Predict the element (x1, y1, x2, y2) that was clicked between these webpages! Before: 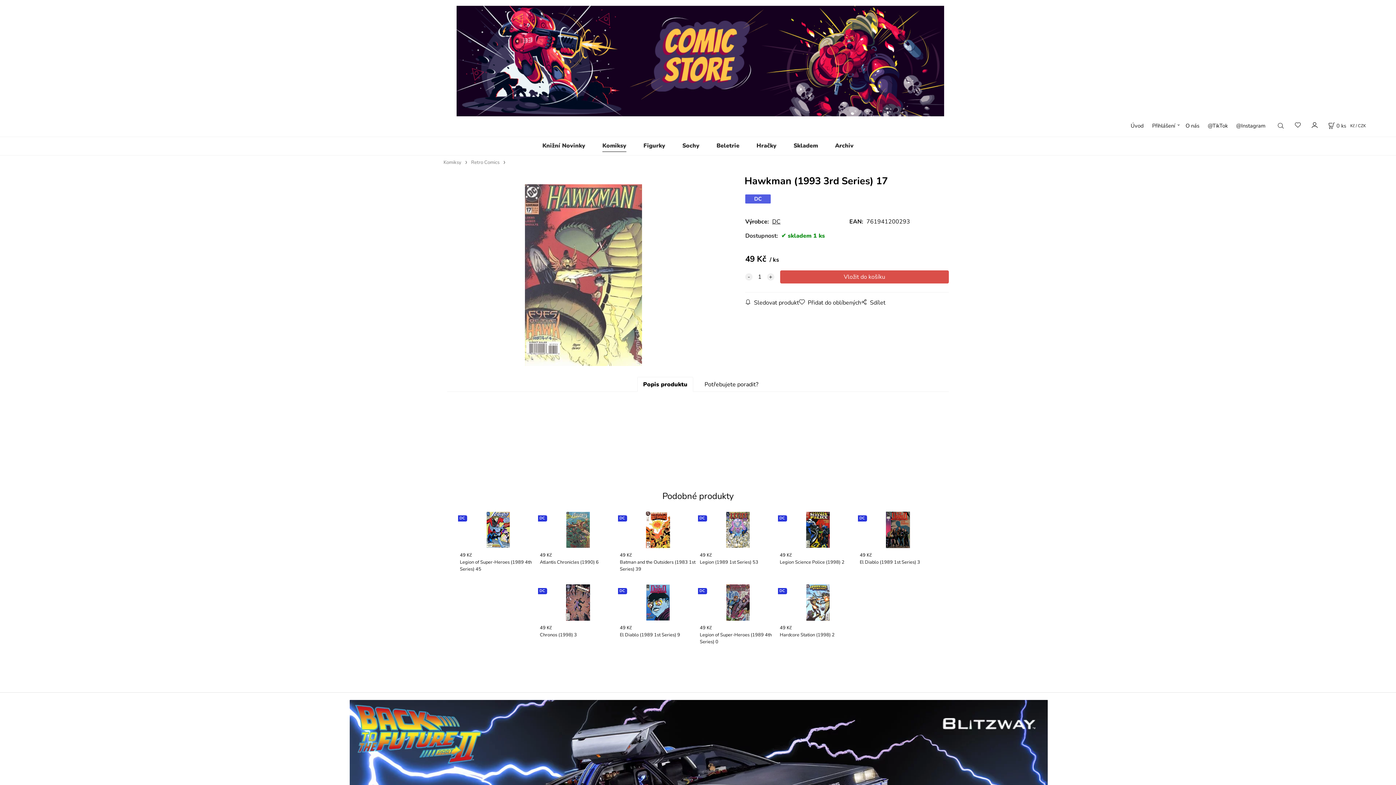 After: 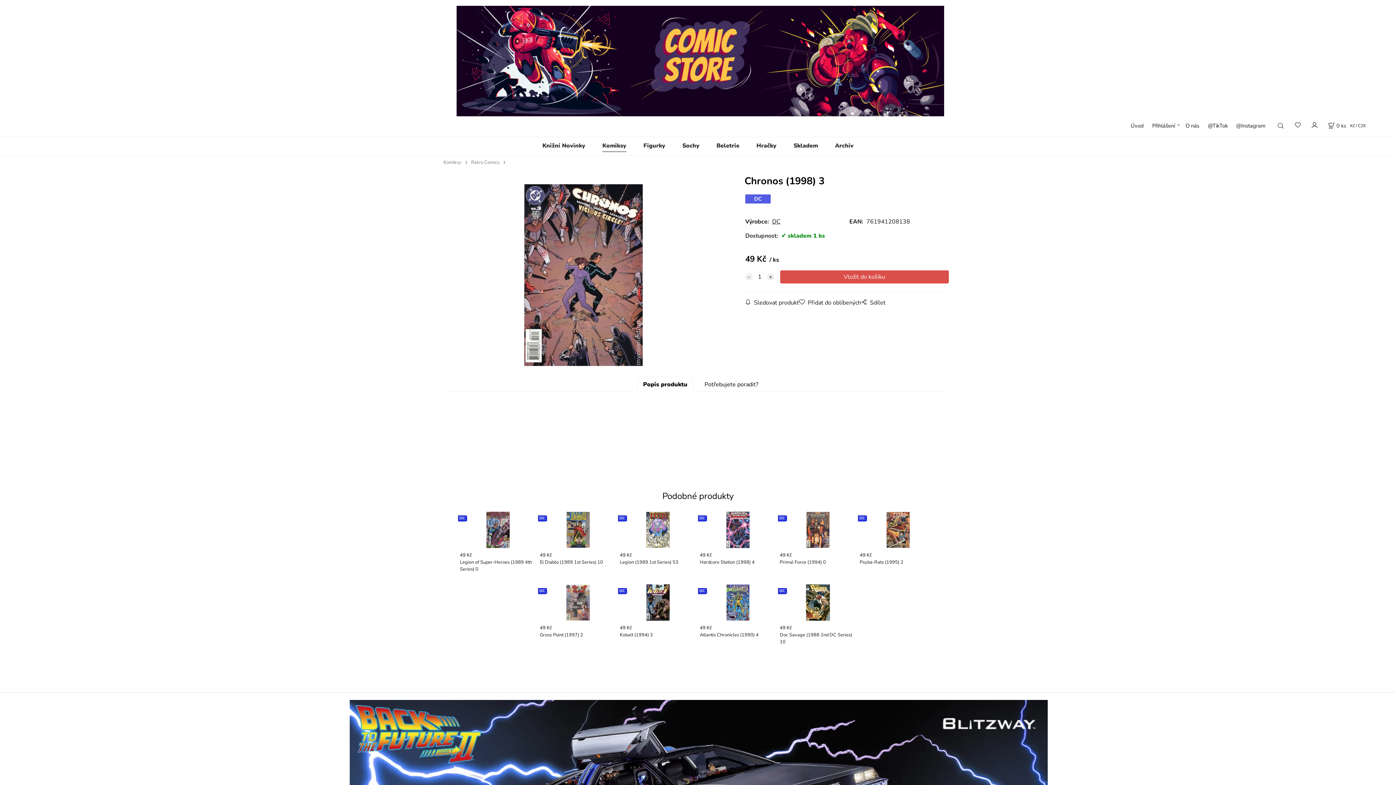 Action: bbox: (538, 579, 618, 651) label: DC
49 Kč
Chronos (1998) 3